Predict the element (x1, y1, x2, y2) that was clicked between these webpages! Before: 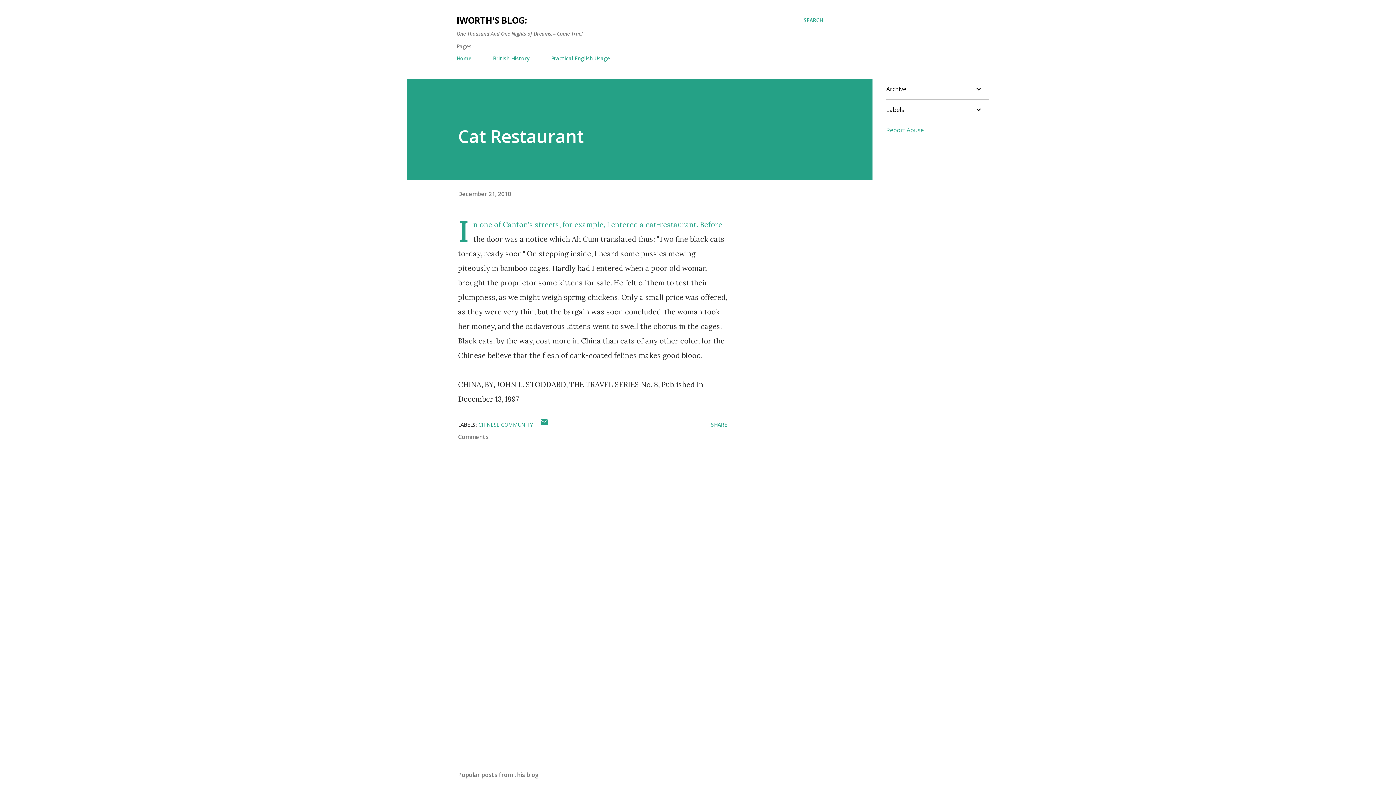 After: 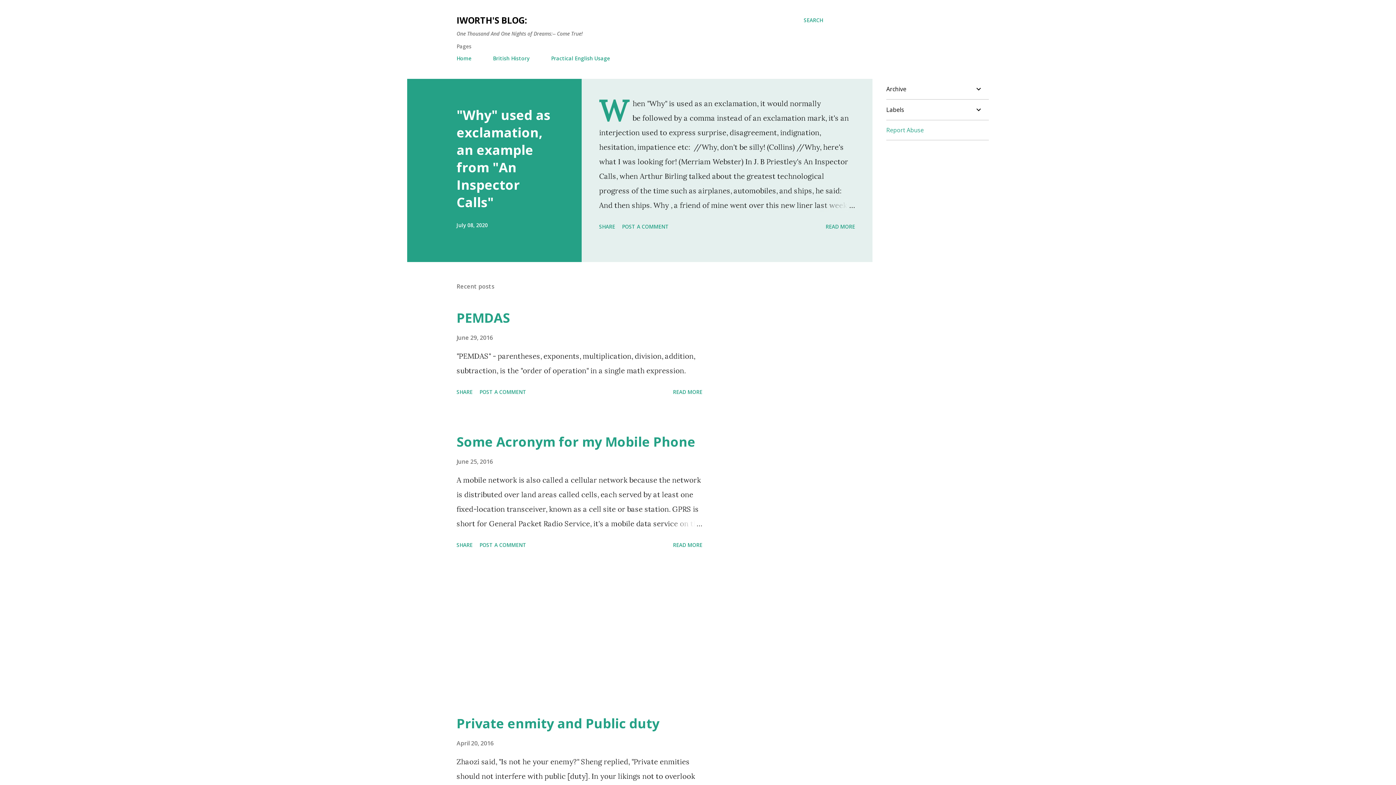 Action: label: IWORTH'S BLOG: bbox: (456, 14, 526, 26)